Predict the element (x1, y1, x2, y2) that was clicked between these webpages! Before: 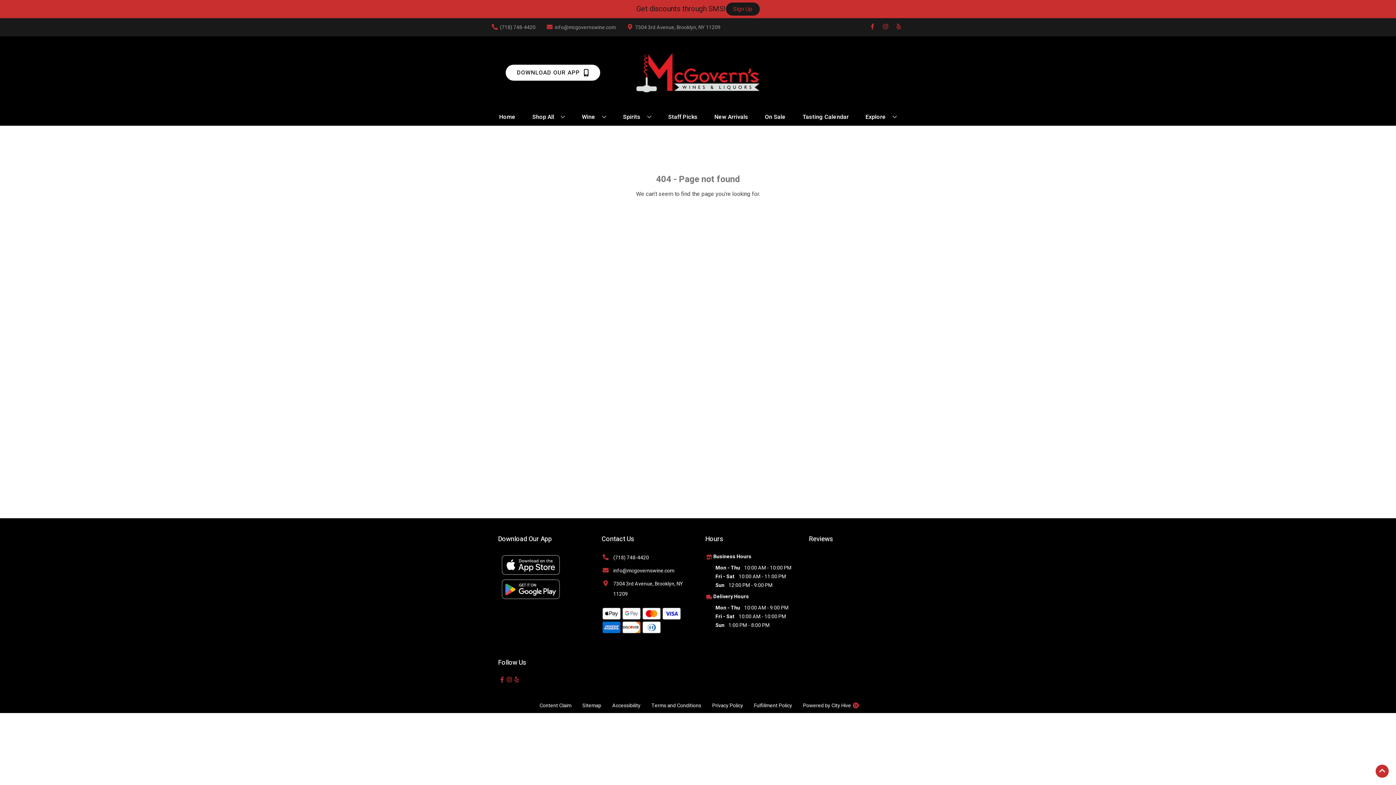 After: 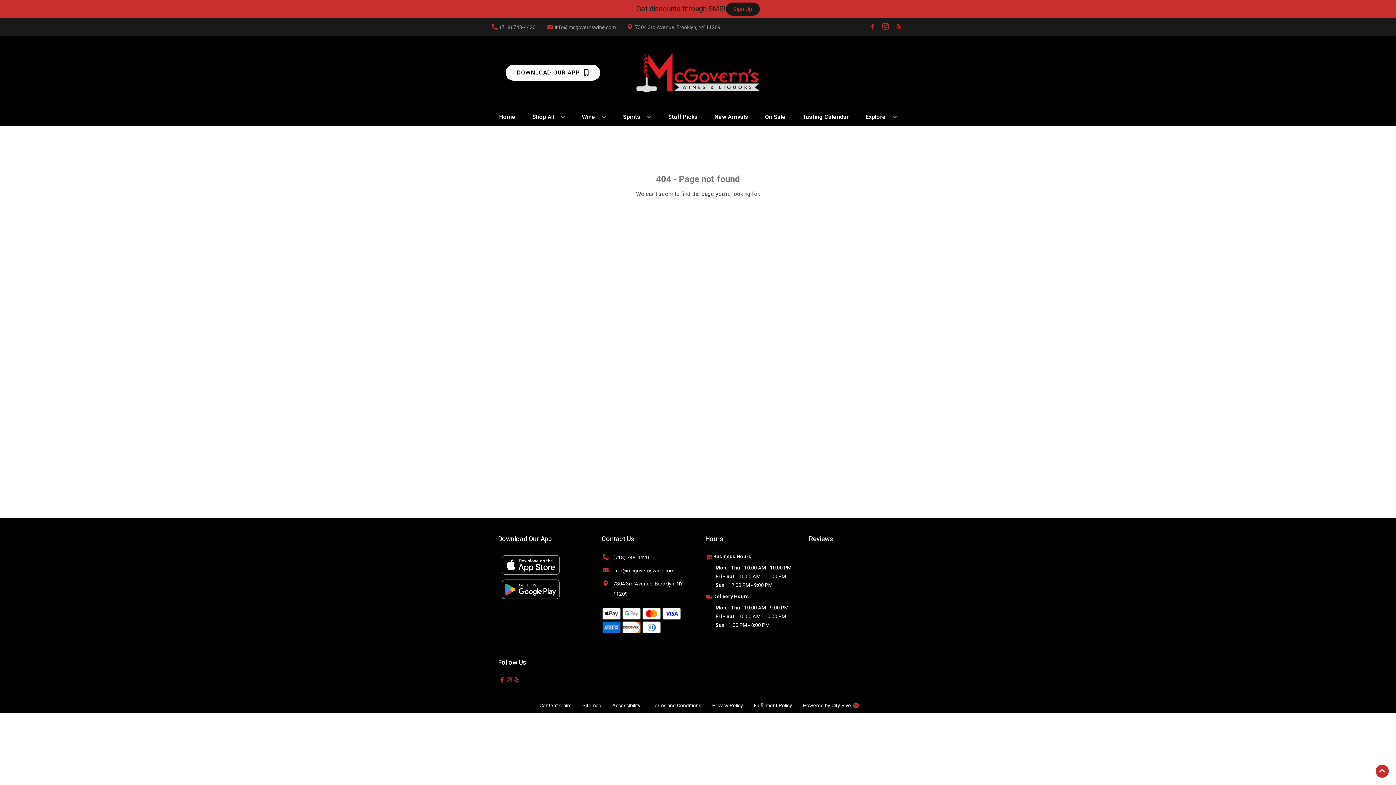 Action: label: Opens instagram in a new tab bbox: (879, 23, 892, 30)